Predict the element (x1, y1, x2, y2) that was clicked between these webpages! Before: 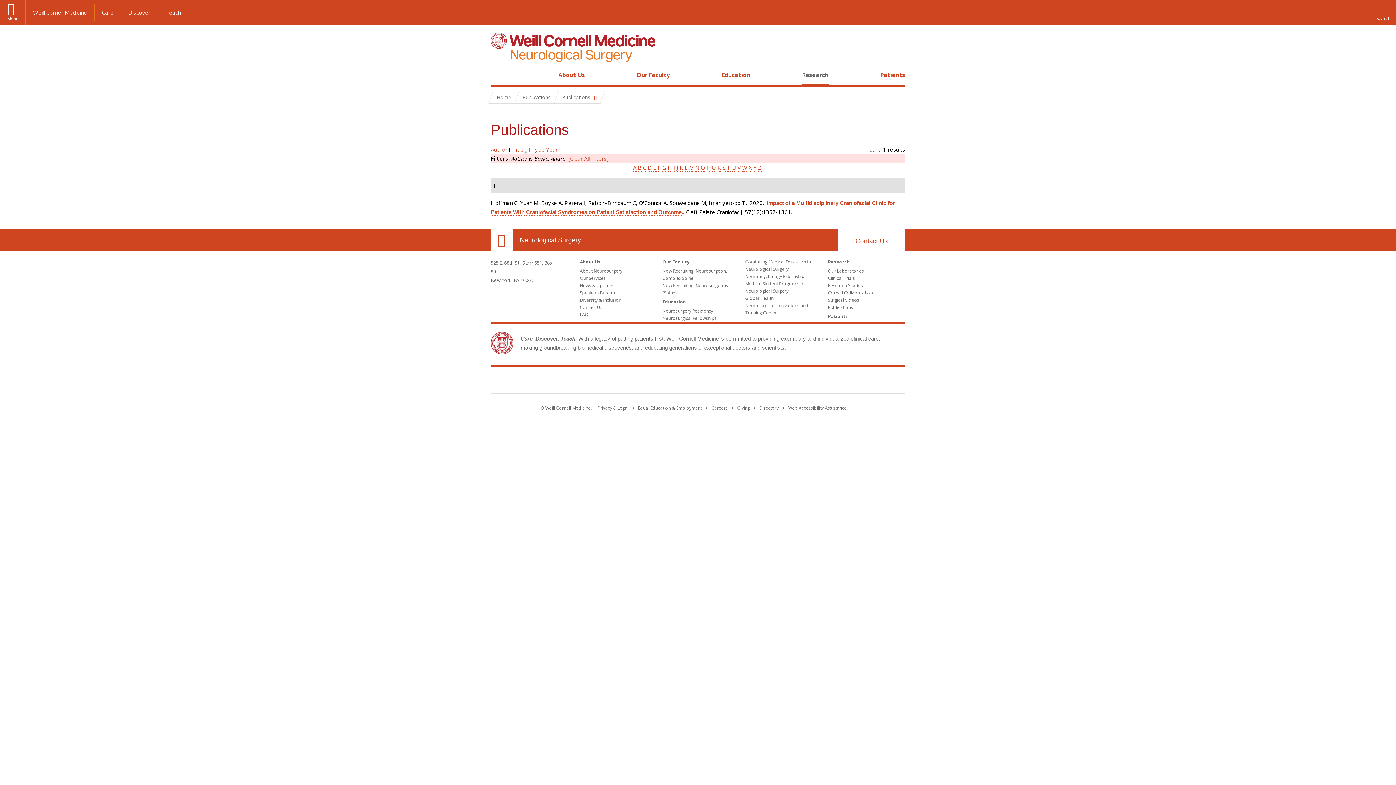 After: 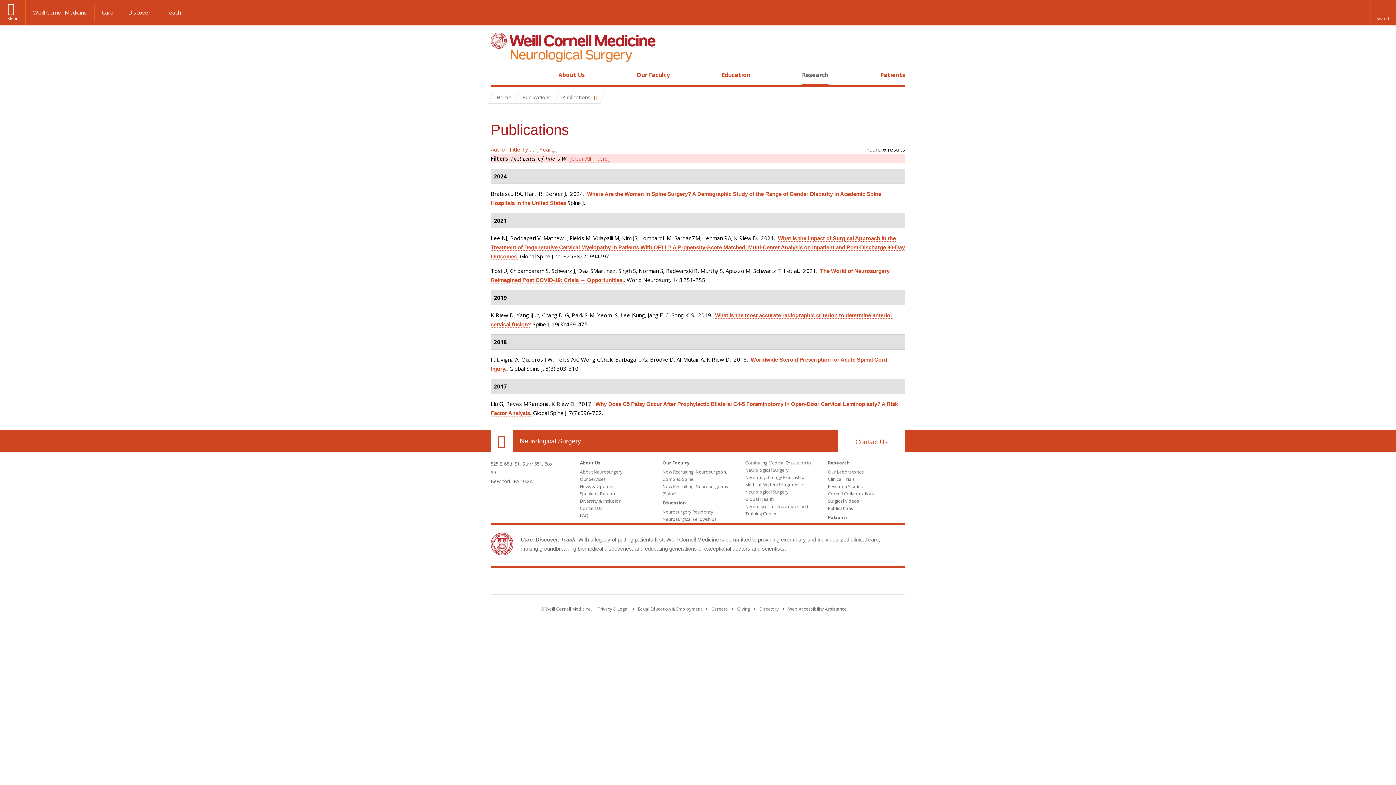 Action: label: W bbox: (742, 164, 747, 171)